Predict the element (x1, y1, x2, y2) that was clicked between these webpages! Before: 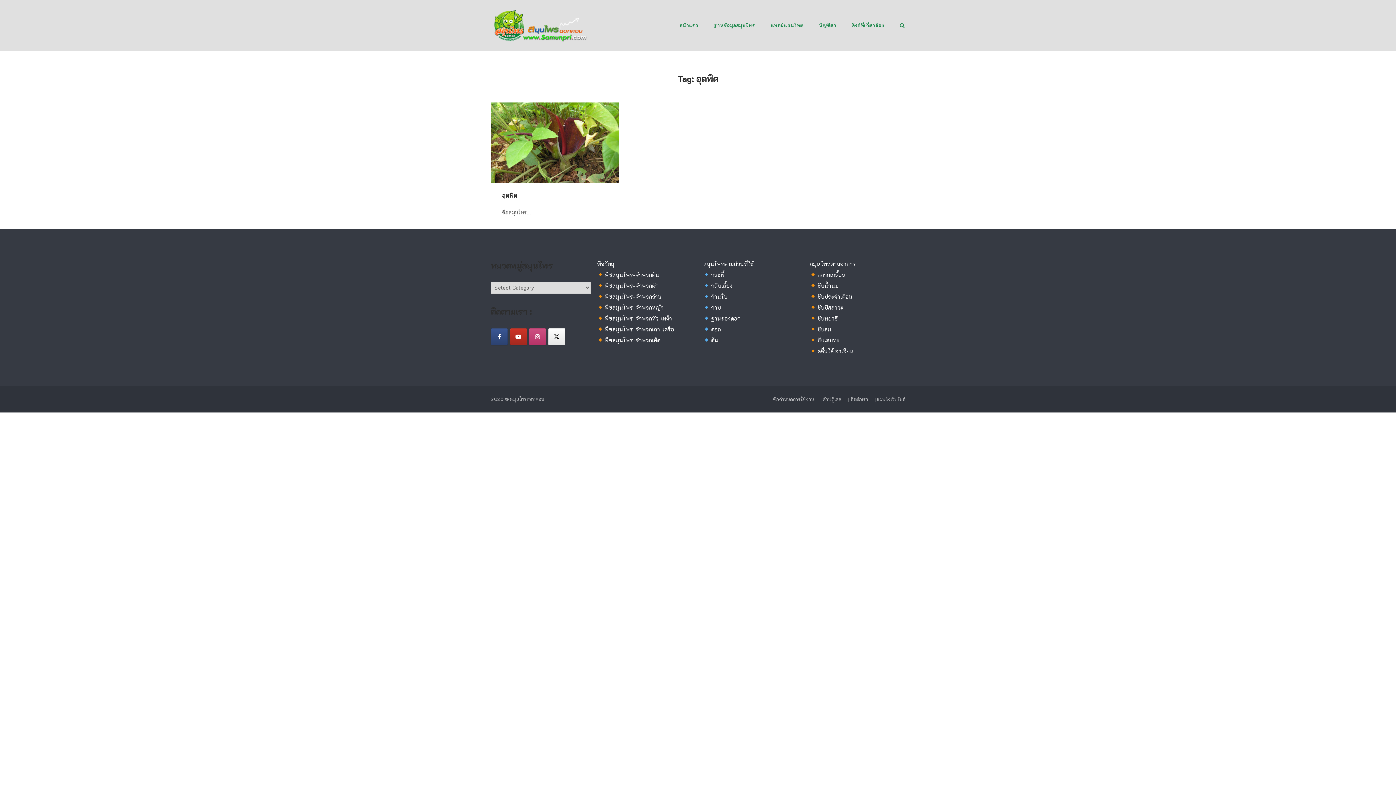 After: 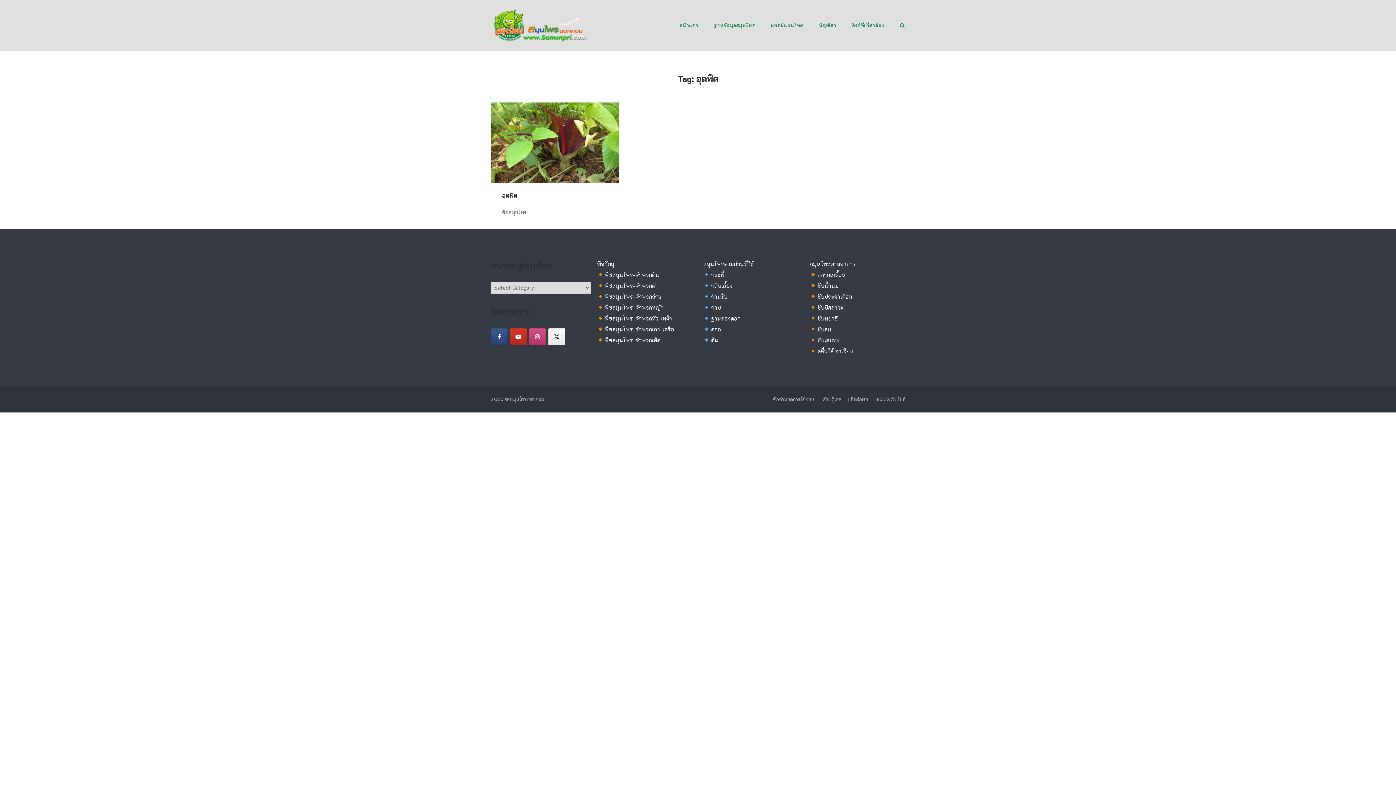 Action: bbox: (510, 328, 527, 345) label: สมุนไพรดอทคอม on Youtube